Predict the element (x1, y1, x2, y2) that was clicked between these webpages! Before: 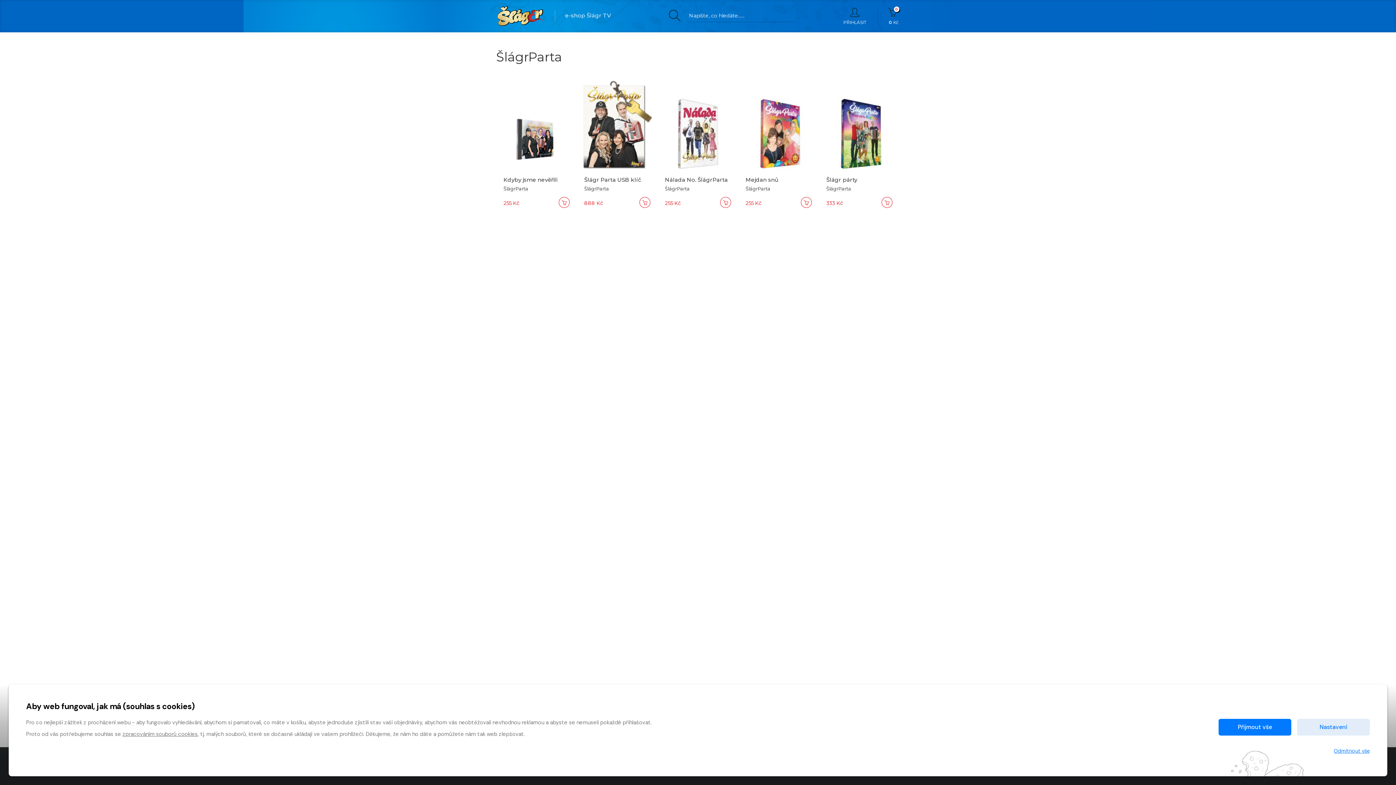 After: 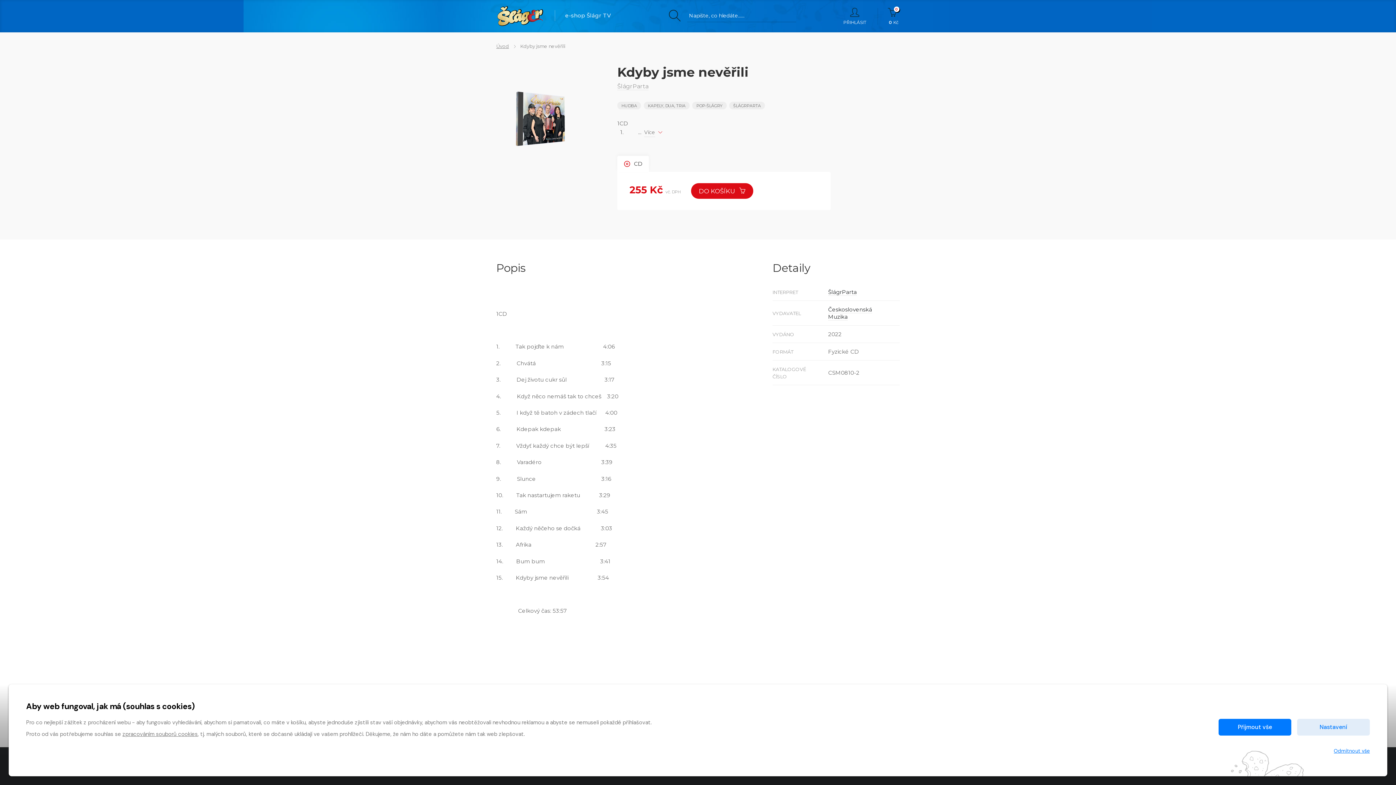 Action: bbox: (501, 98, 571, 168)